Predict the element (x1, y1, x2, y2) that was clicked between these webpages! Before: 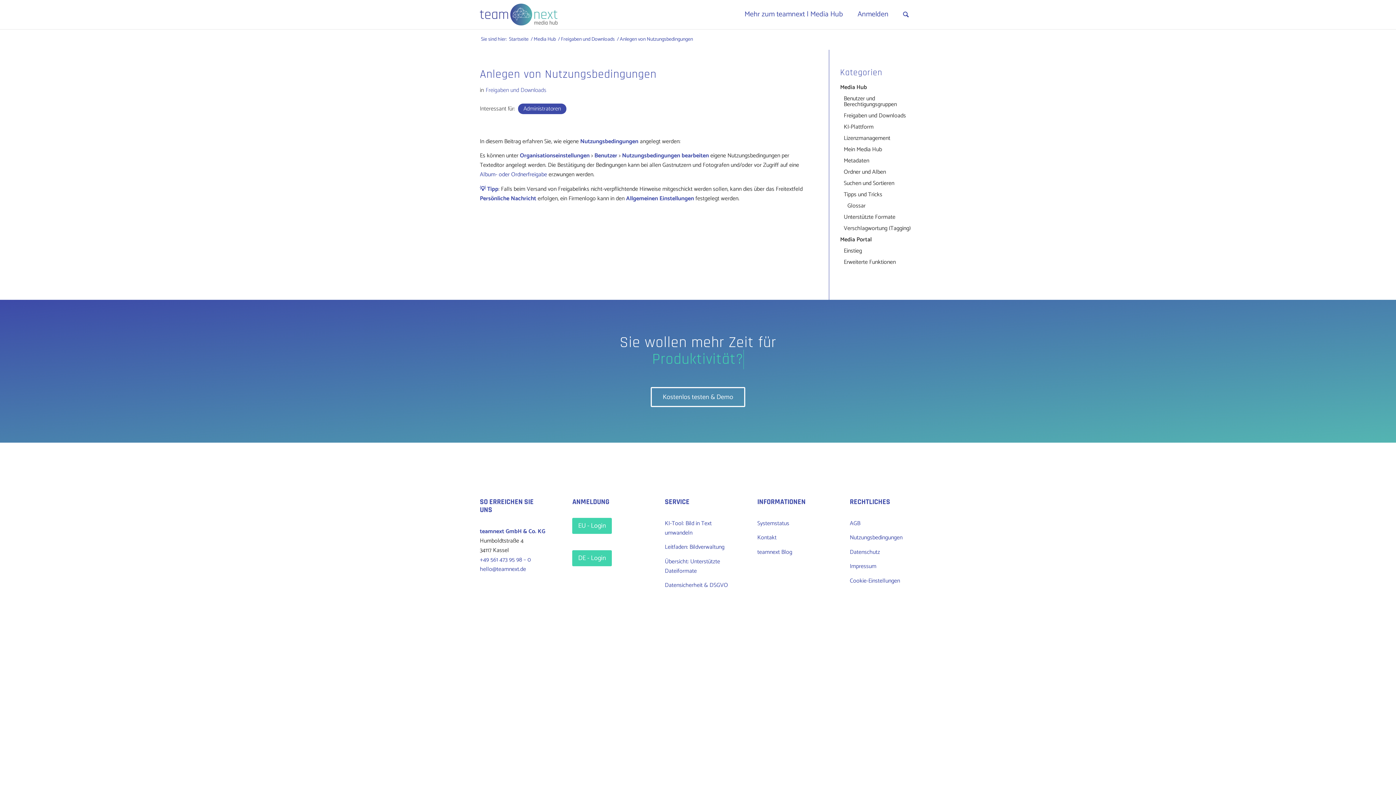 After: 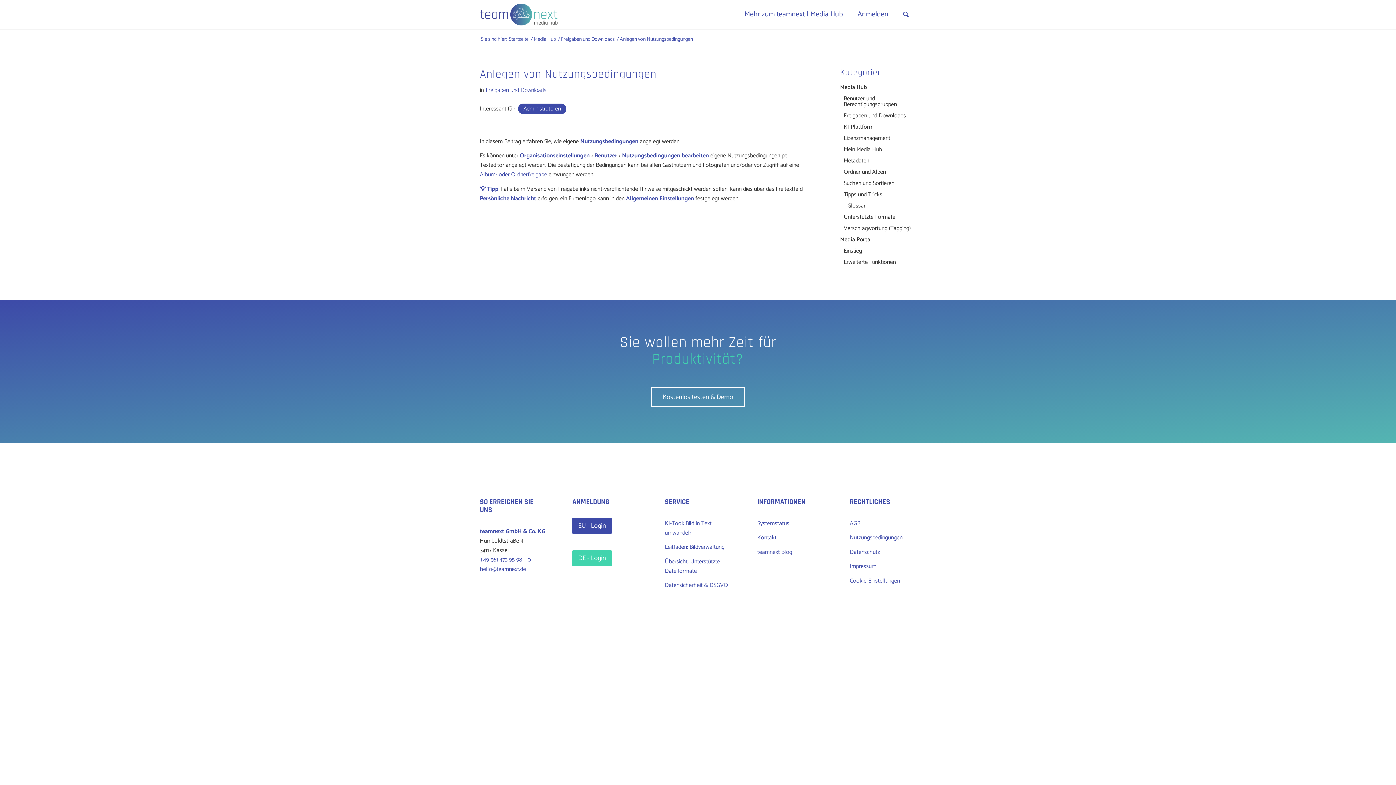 Action: label: EU - Login bbox: (572, 518, 612, 534)